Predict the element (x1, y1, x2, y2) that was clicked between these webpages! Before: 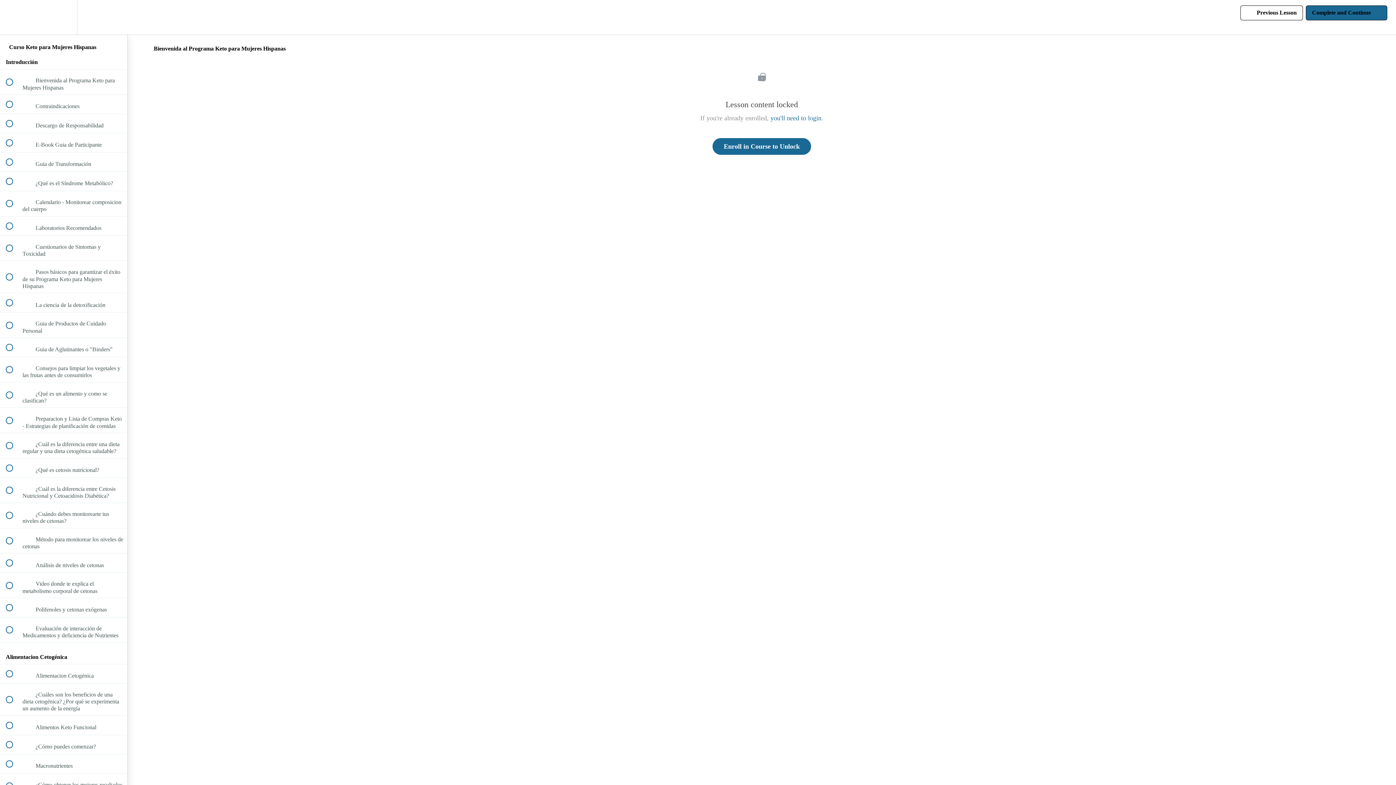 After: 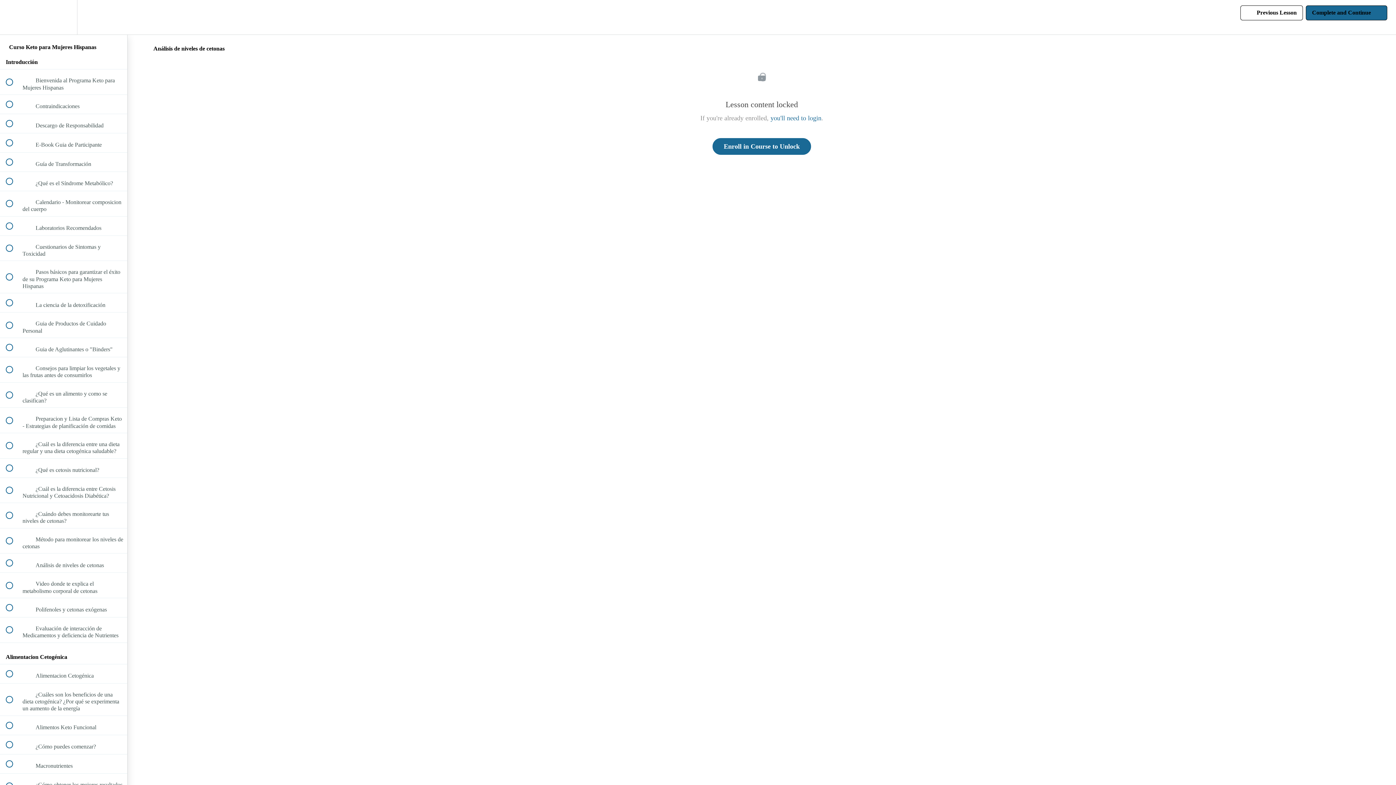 Action: bbox: (0, 553, 127, 572) label:  
 Análisis de niveles de cetonas